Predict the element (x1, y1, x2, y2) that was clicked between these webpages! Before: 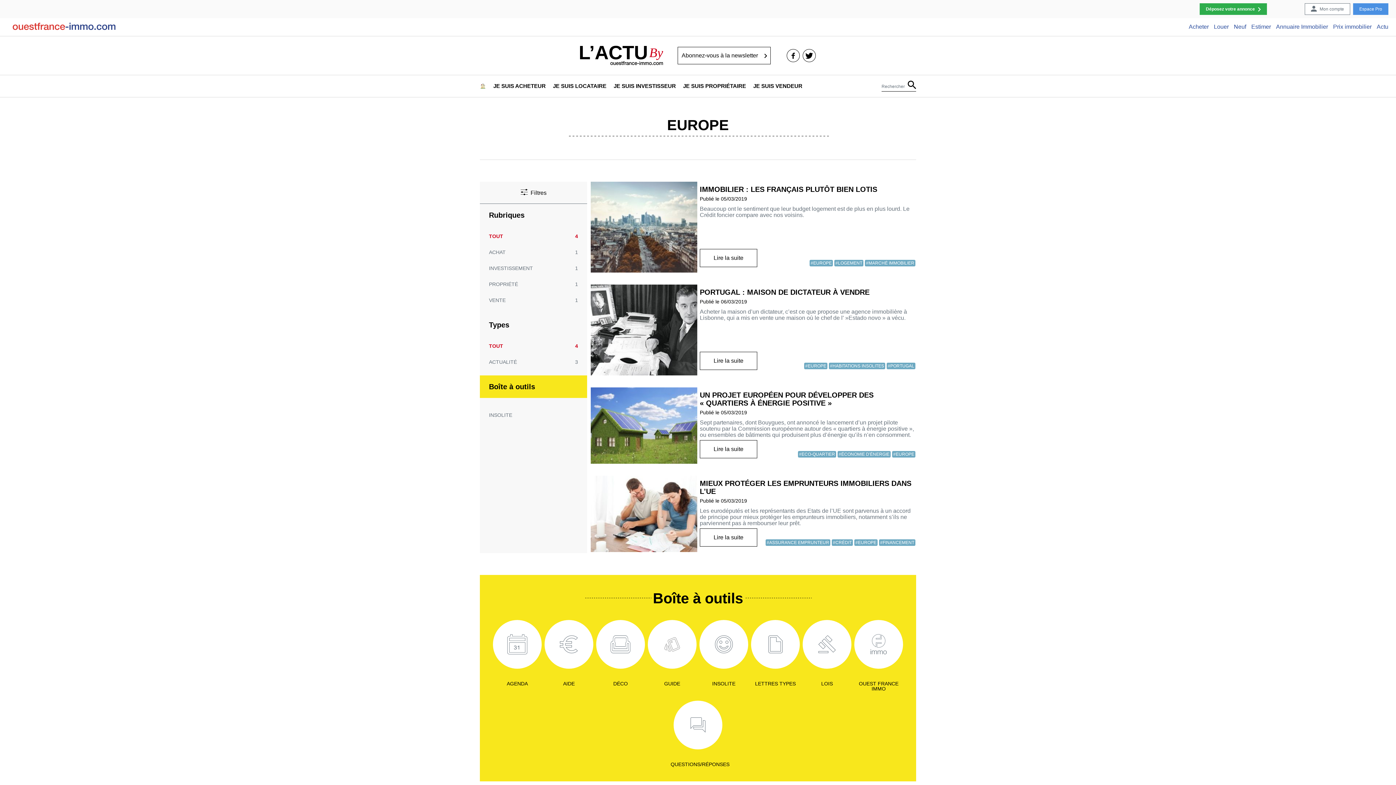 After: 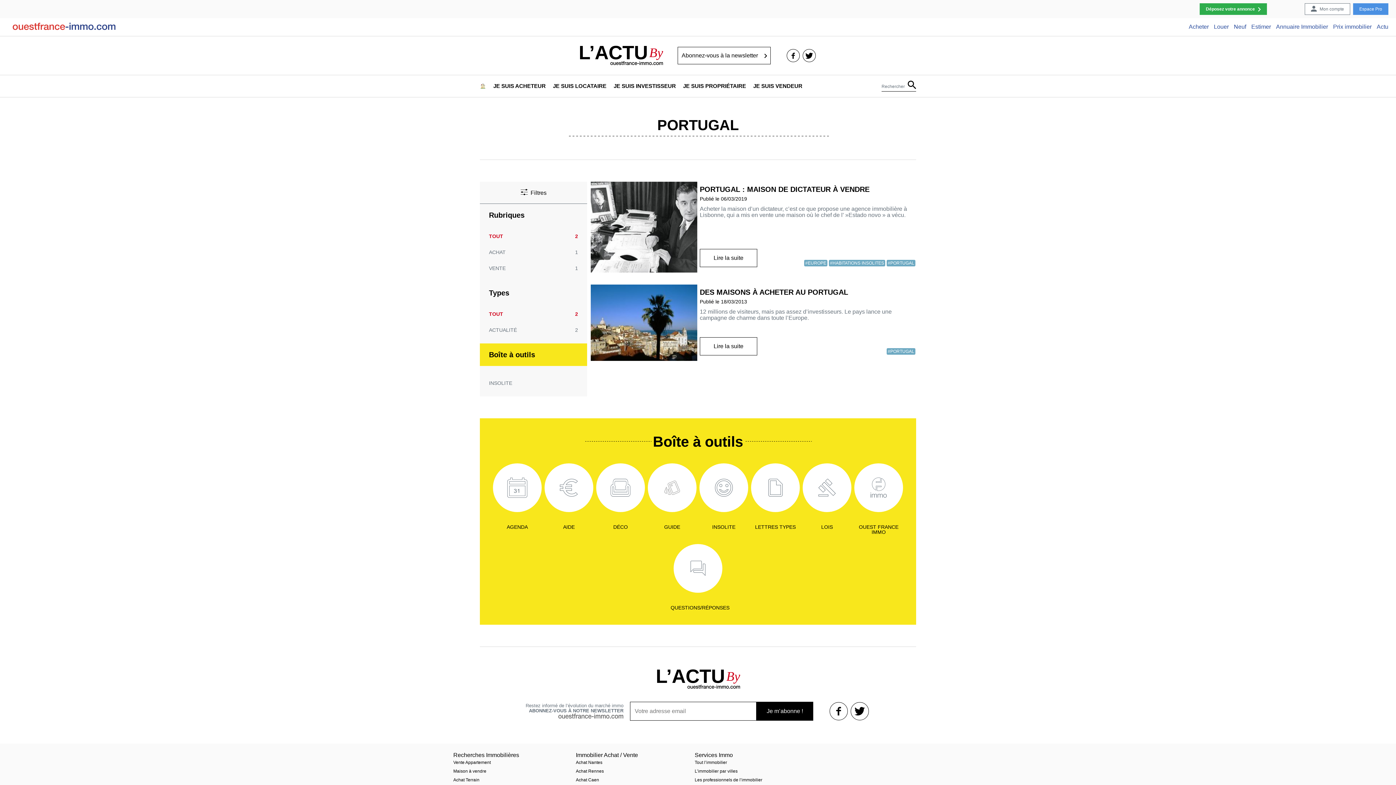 Action: bbox: (886, 362, 915, 369) label: #PORTUGAL